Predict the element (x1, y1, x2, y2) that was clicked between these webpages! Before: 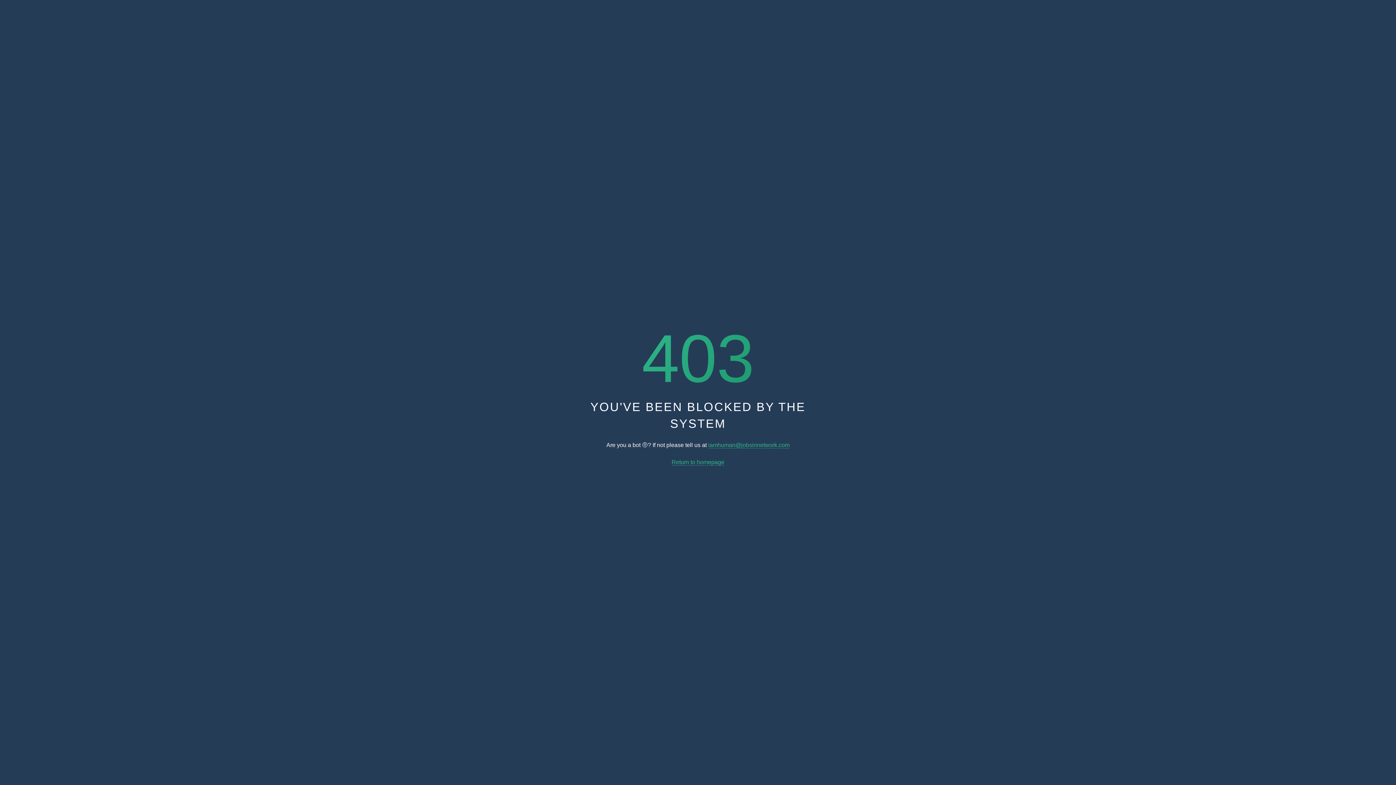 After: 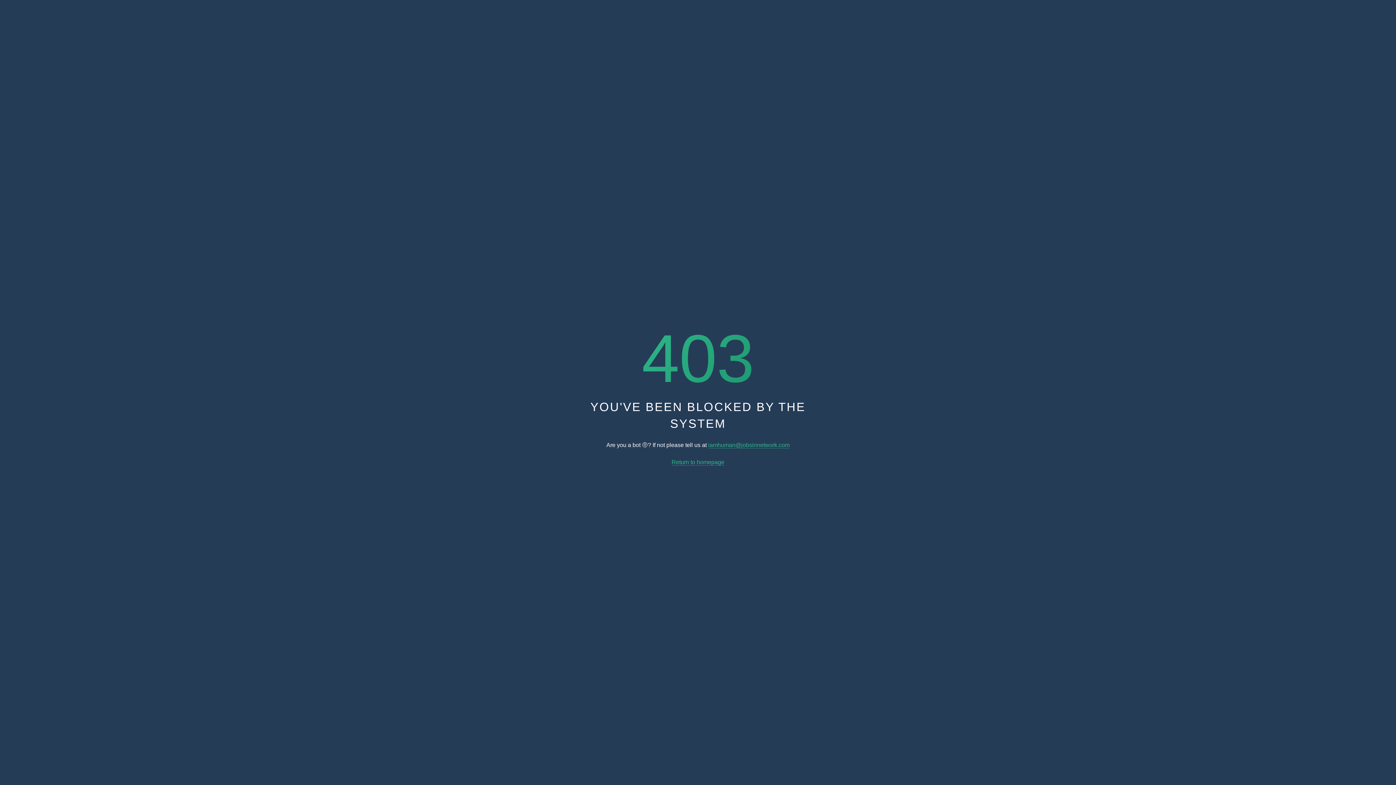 Action: bbox: (708, 442, 789, 448) label: iamhuman@jobsinnetwork.com